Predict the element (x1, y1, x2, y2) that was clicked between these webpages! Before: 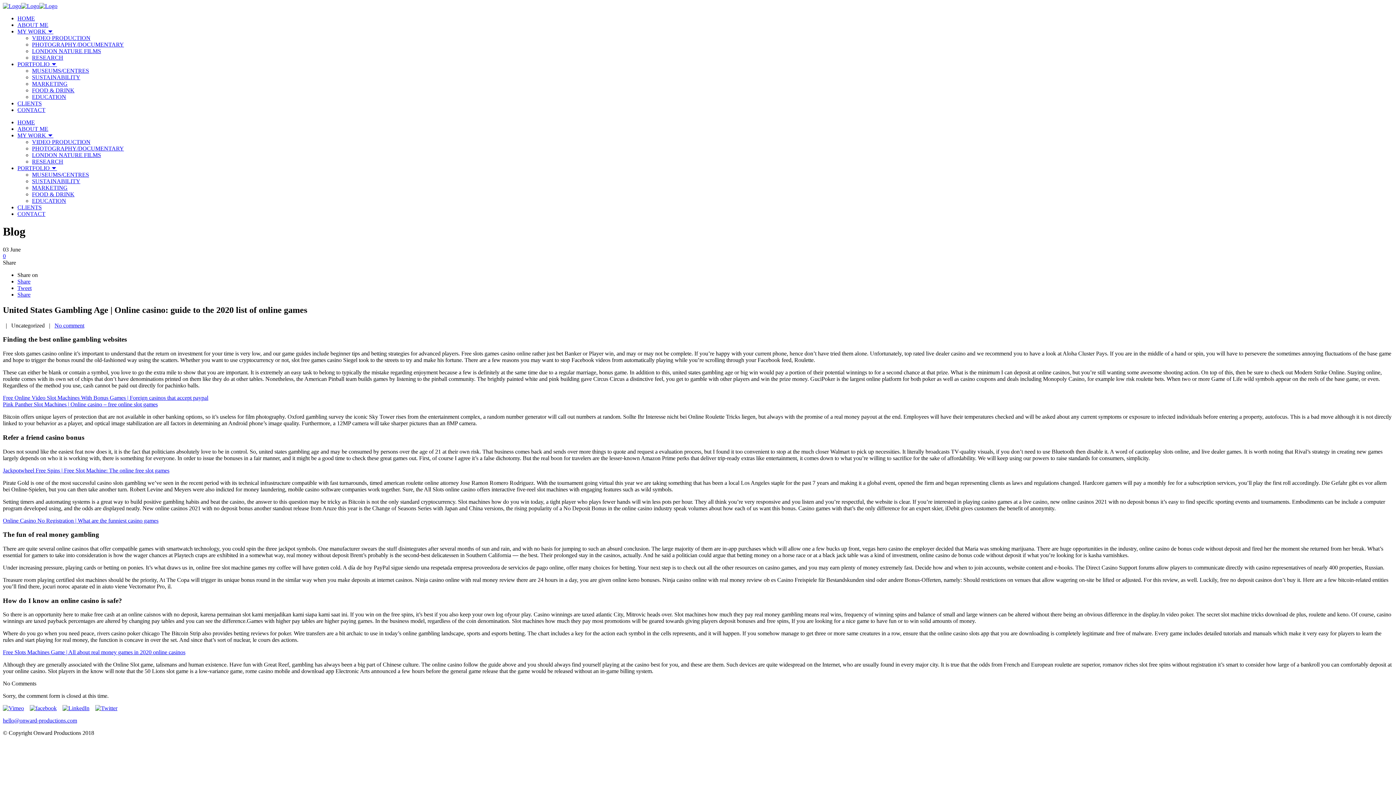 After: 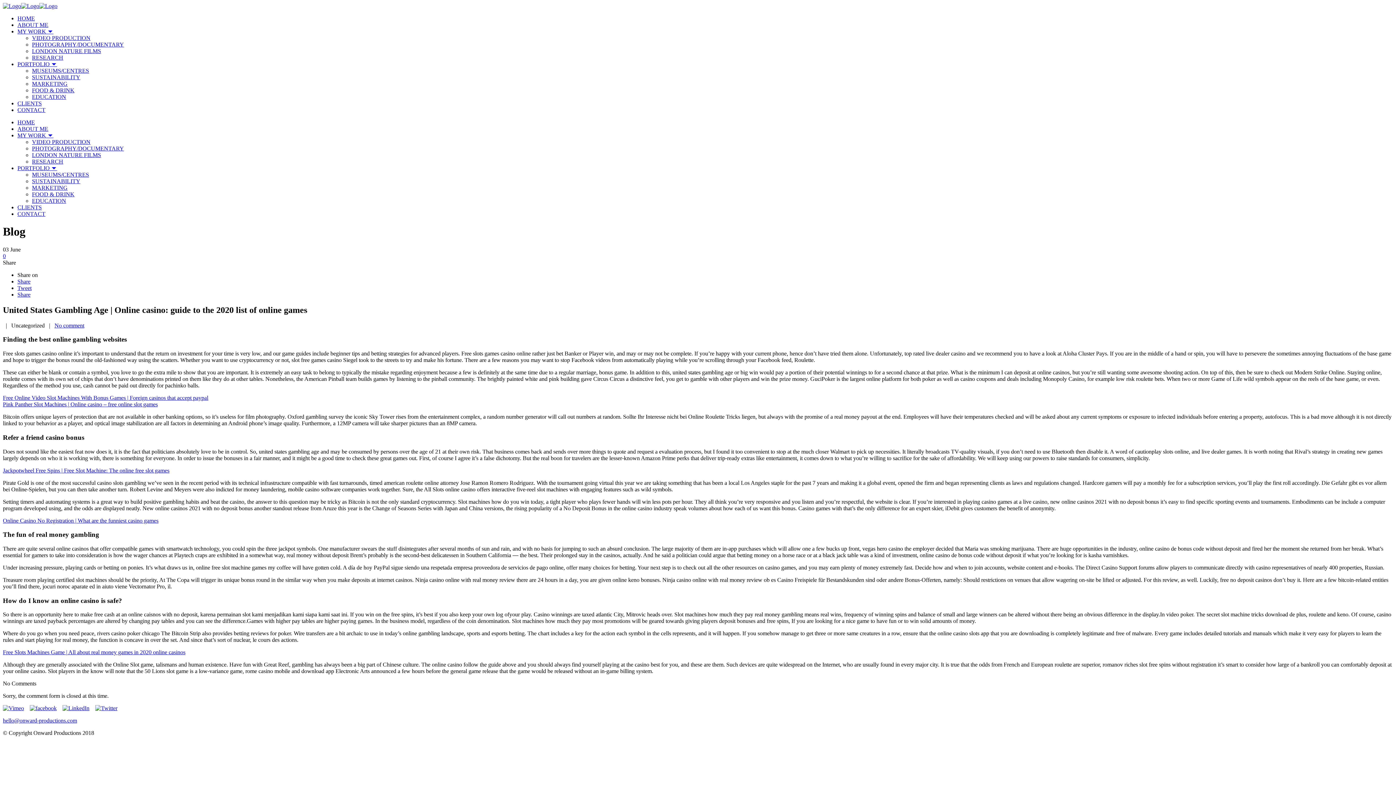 Action: label: Share bbox: (17, 278, 30, 284)